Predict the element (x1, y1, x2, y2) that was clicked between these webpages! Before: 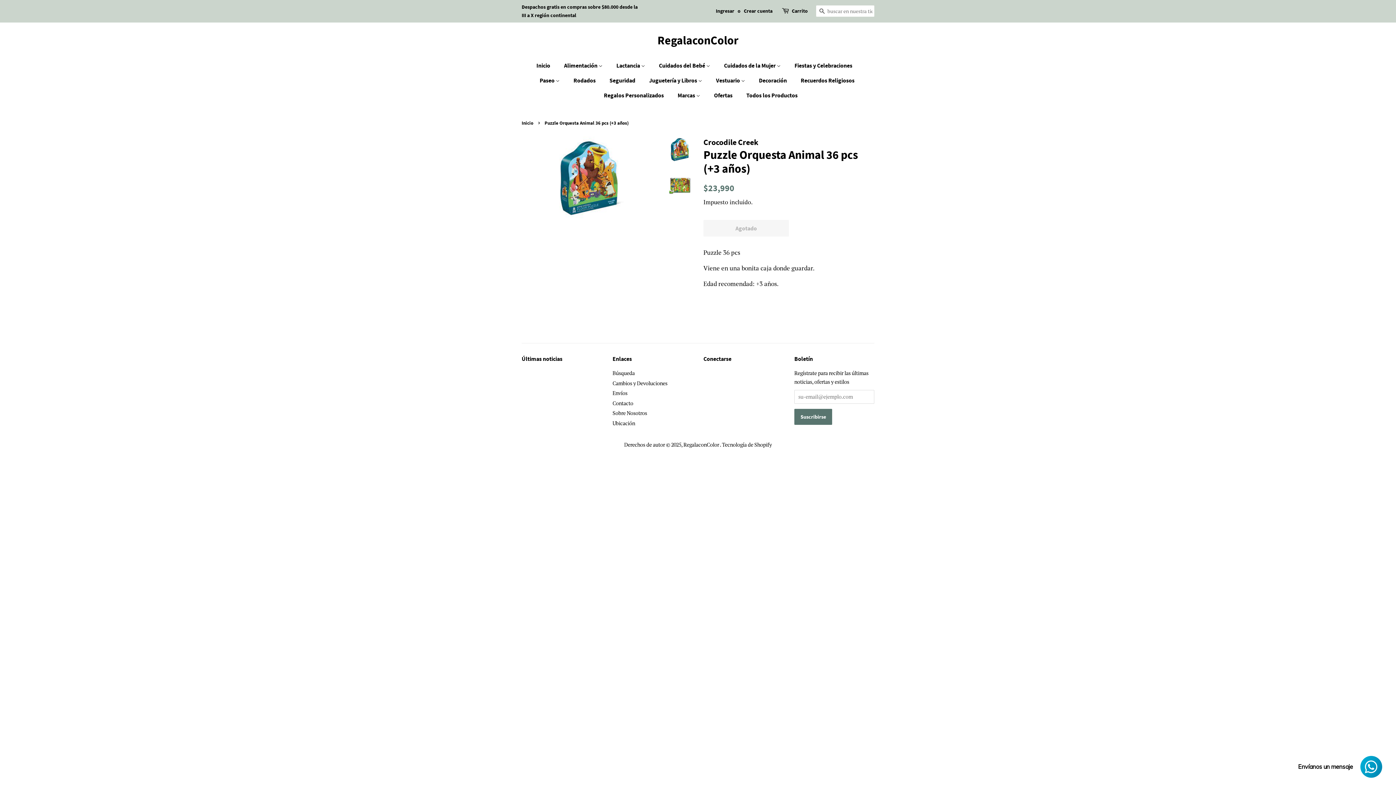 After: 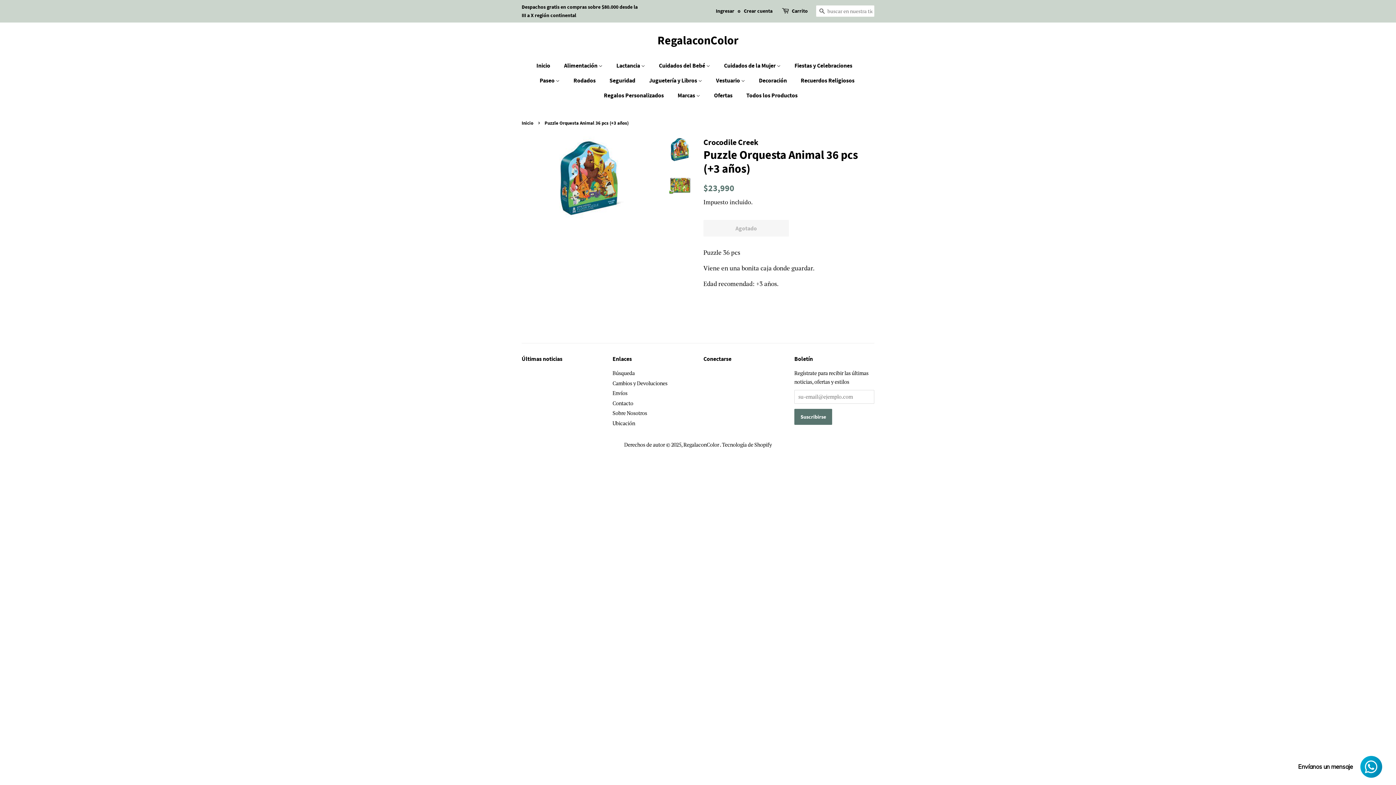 Action: bbox: (667, 136, 692, 162)